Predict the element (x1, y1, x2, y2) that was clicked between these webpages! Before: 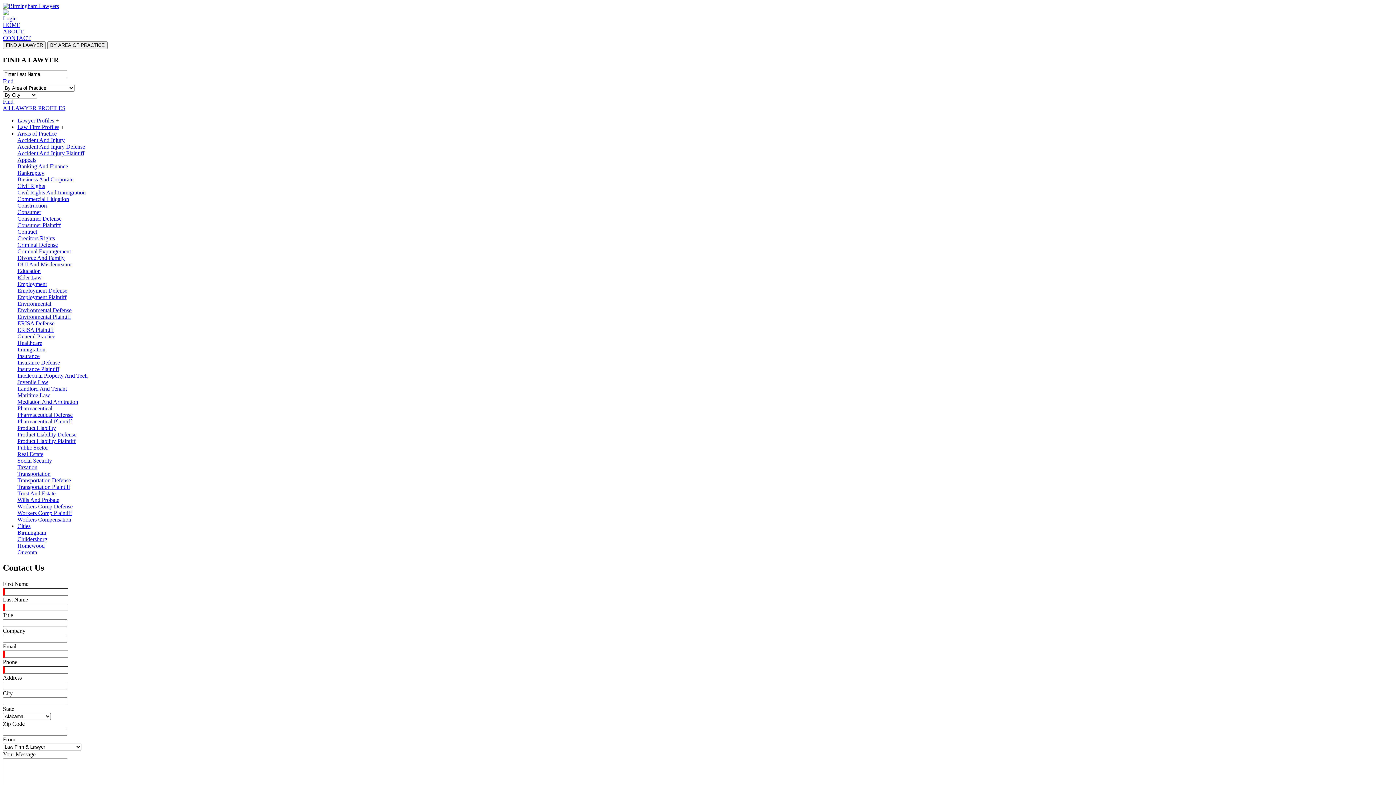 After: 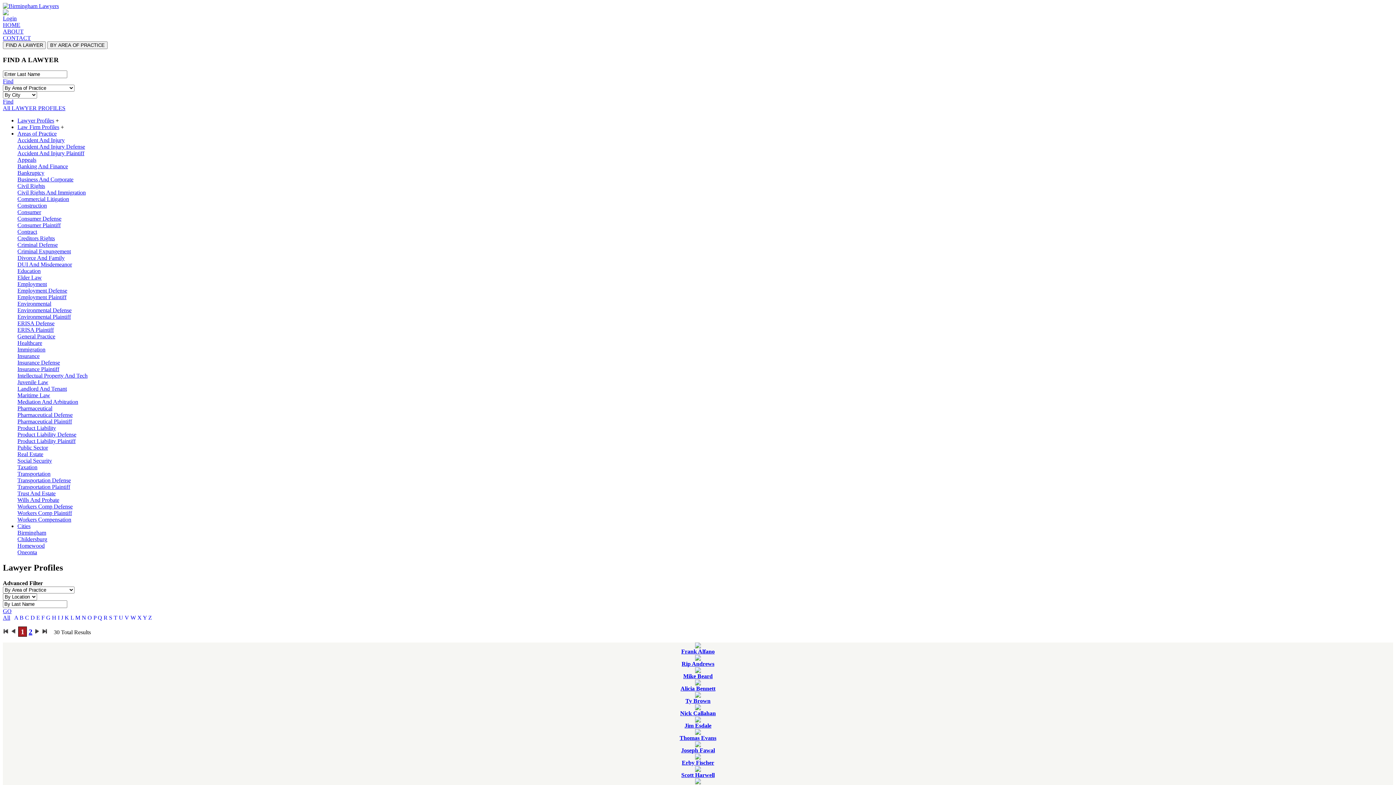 Action: bbox: (2, 105, 65, 111) label: All LAWYER PROFILES